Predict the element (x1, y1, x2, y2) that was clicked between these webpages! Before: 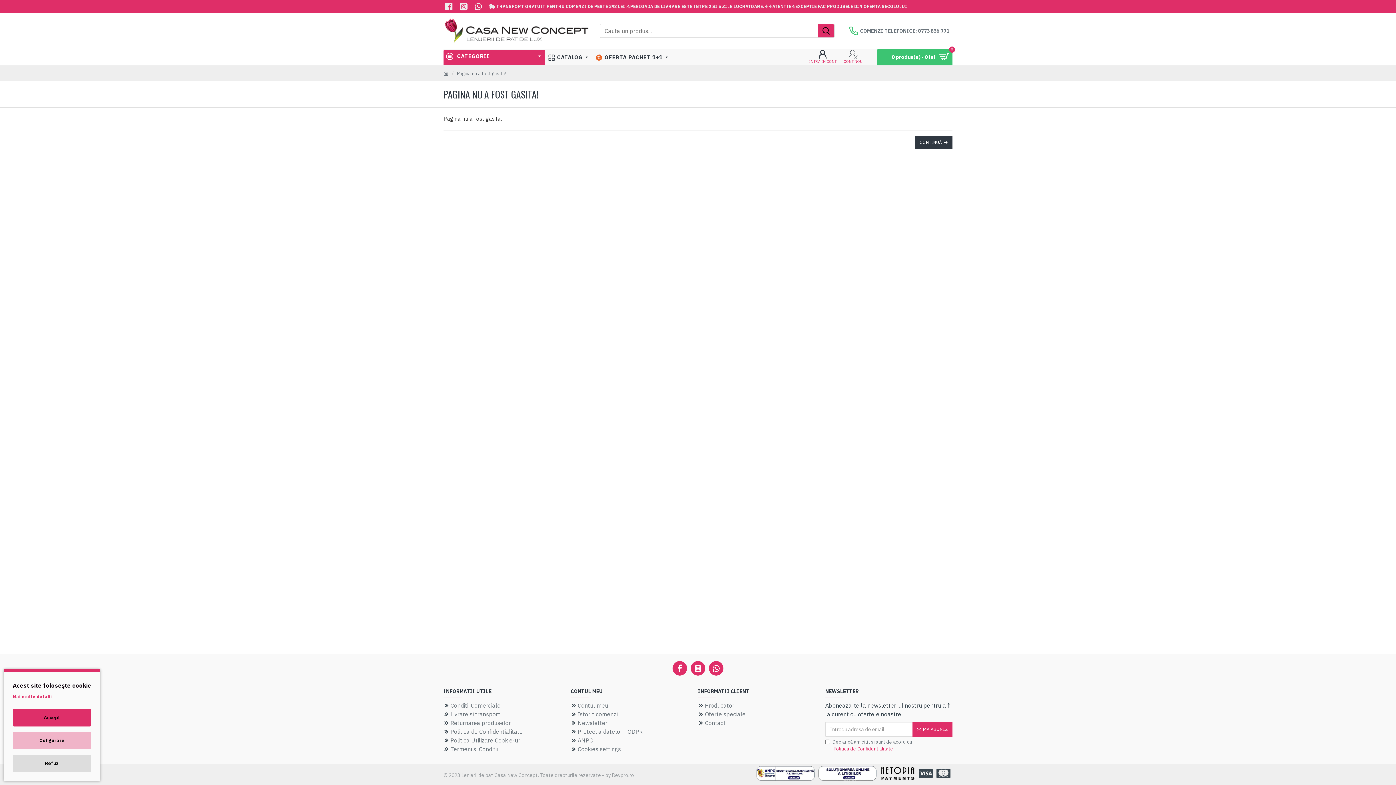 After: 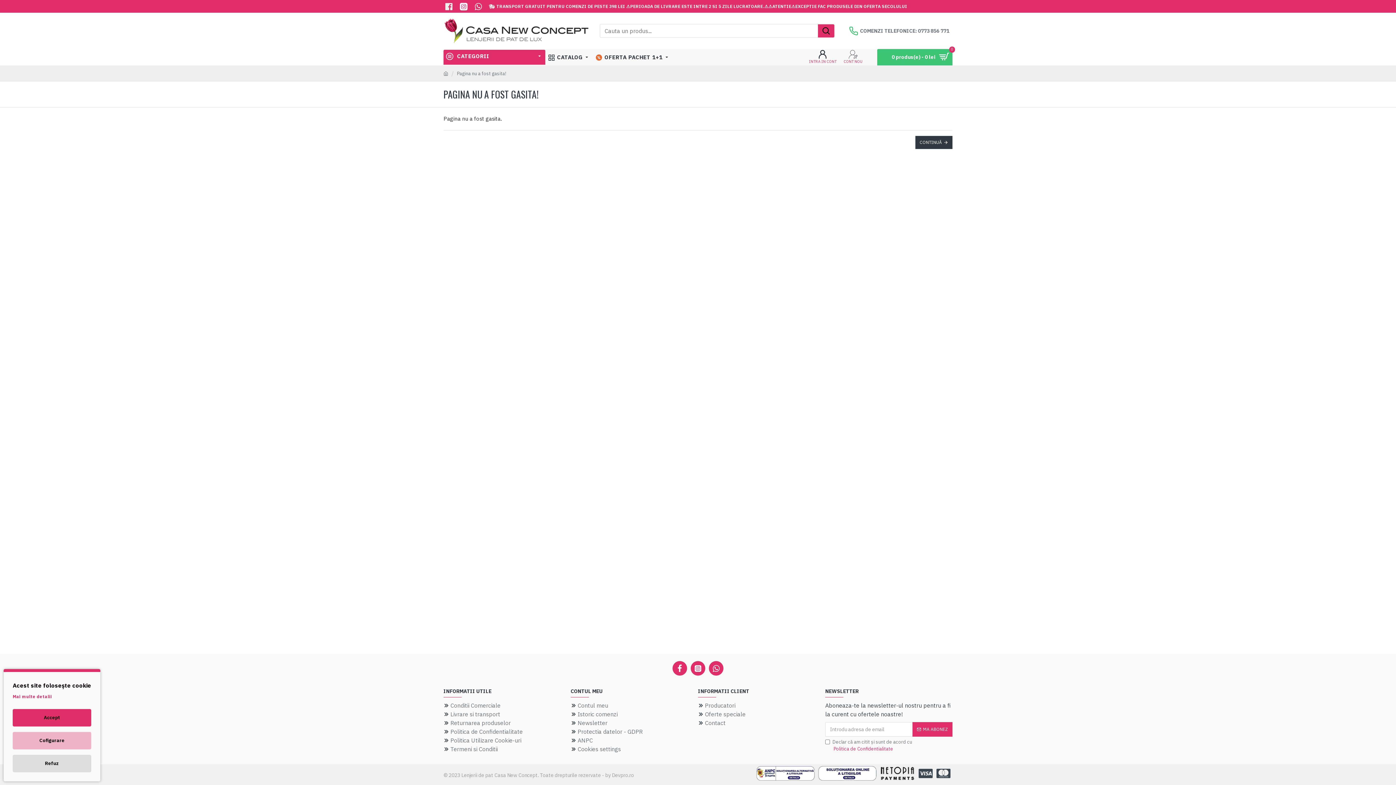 Action: bbox: (458, 0, 471, 12)